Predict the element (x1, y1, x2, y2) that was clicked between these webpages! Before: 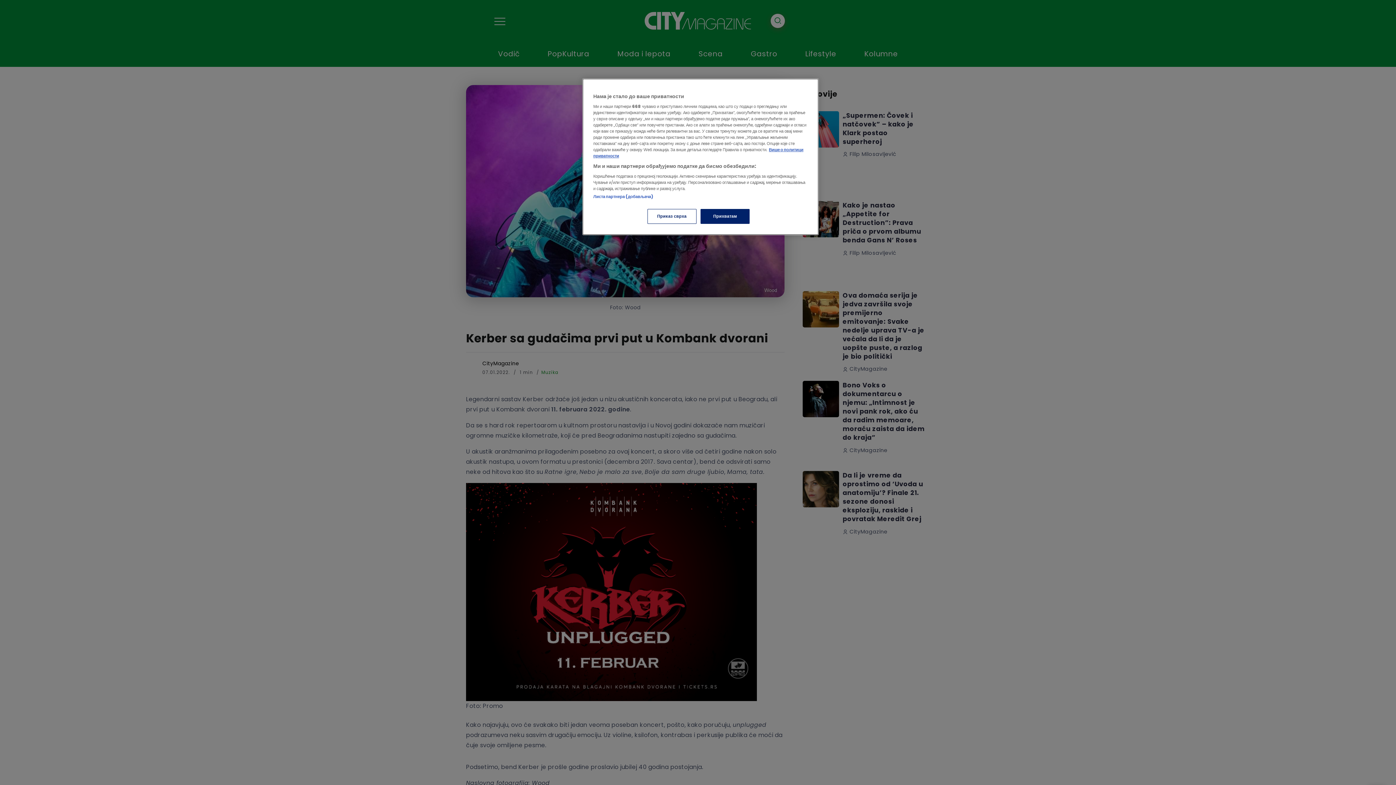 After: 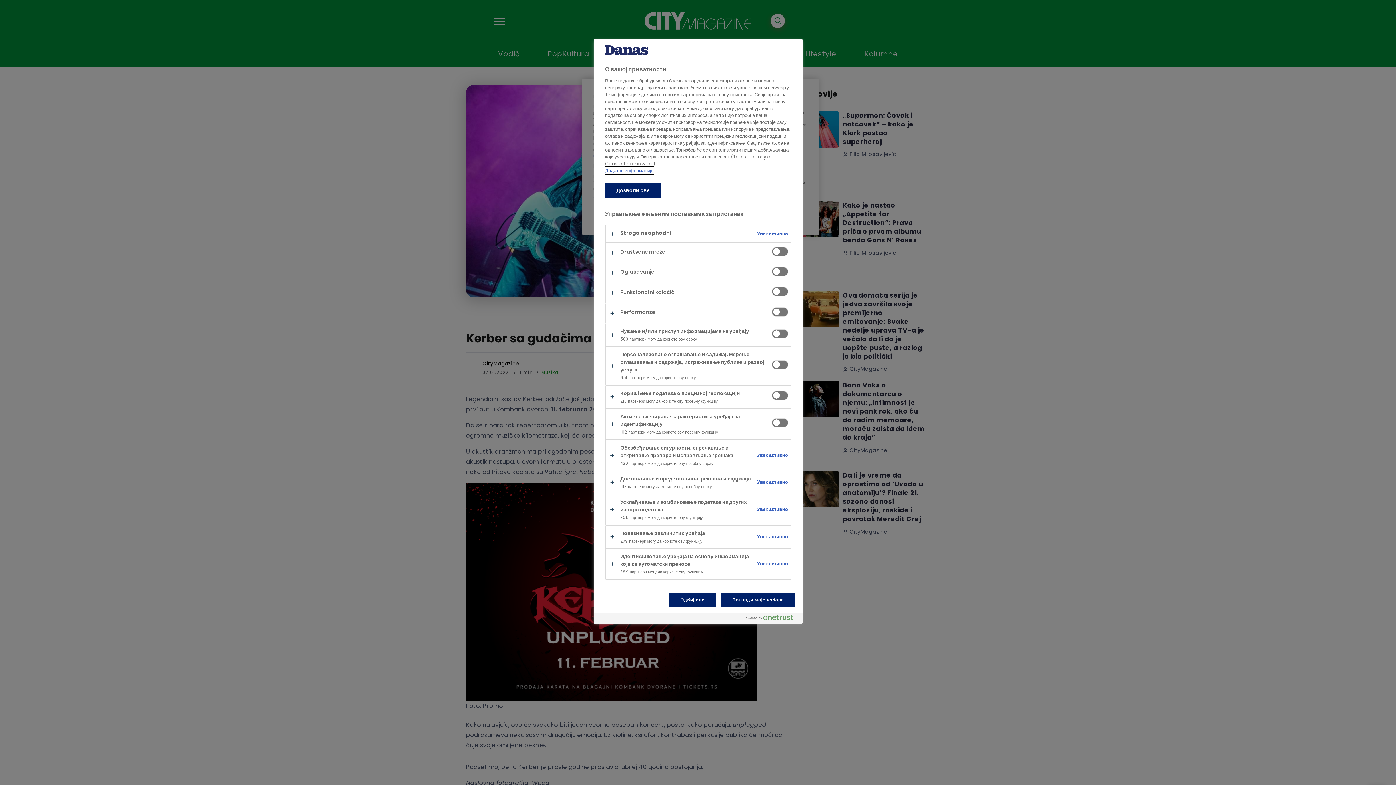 Action: label: Приказ сврха bbox: (647, 209, 696, 224)